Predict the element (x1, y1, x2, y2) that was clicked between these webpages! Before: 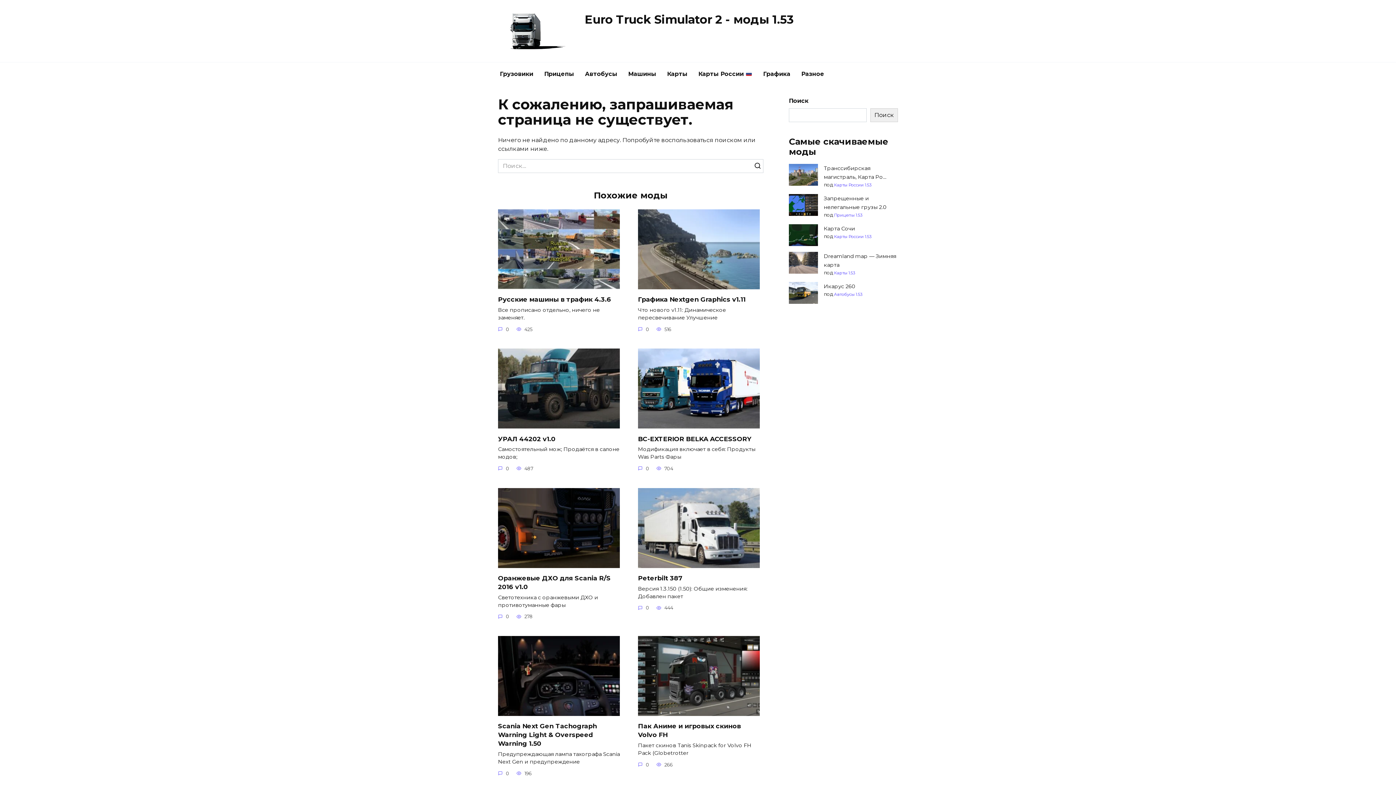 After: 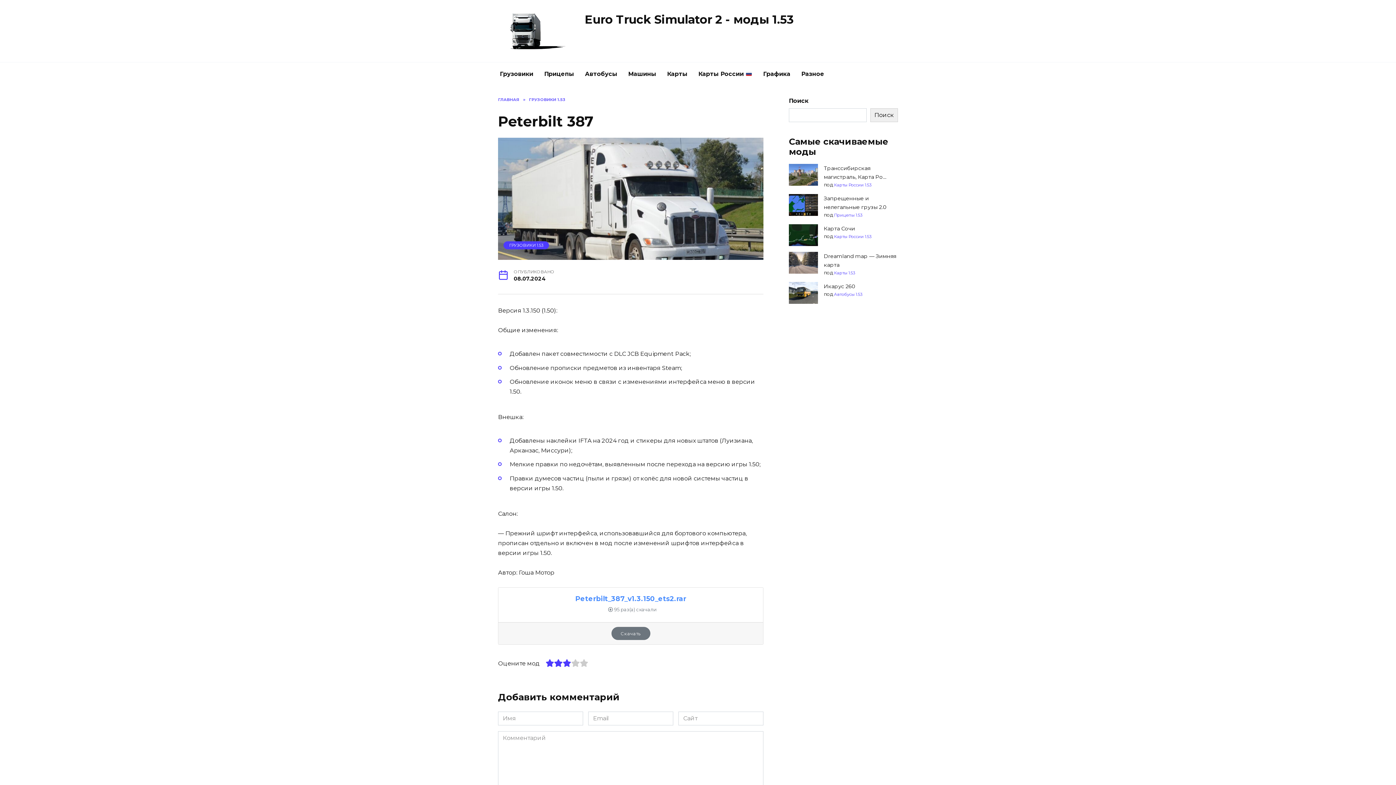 Action: bbox: (638, 573, 682, 582) label: Peterbilt 387